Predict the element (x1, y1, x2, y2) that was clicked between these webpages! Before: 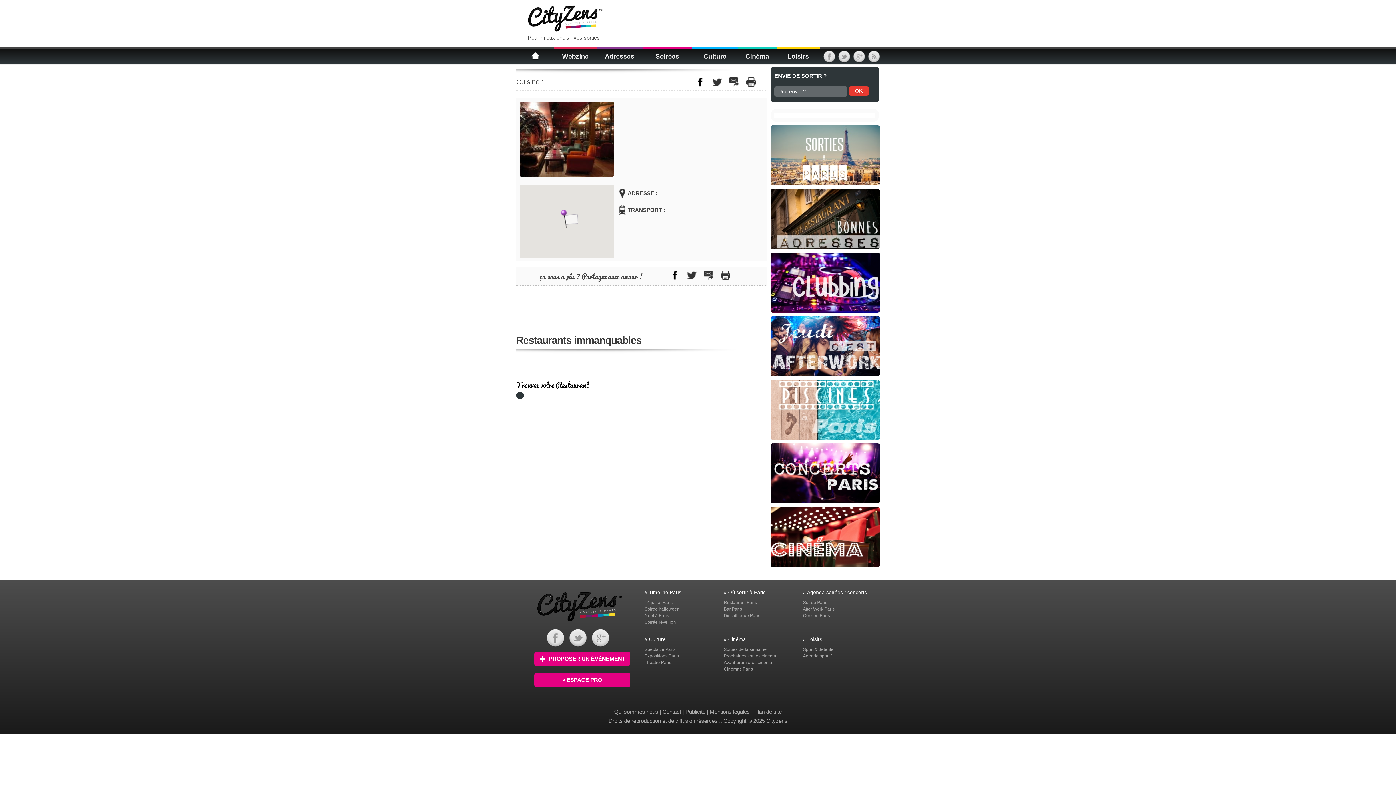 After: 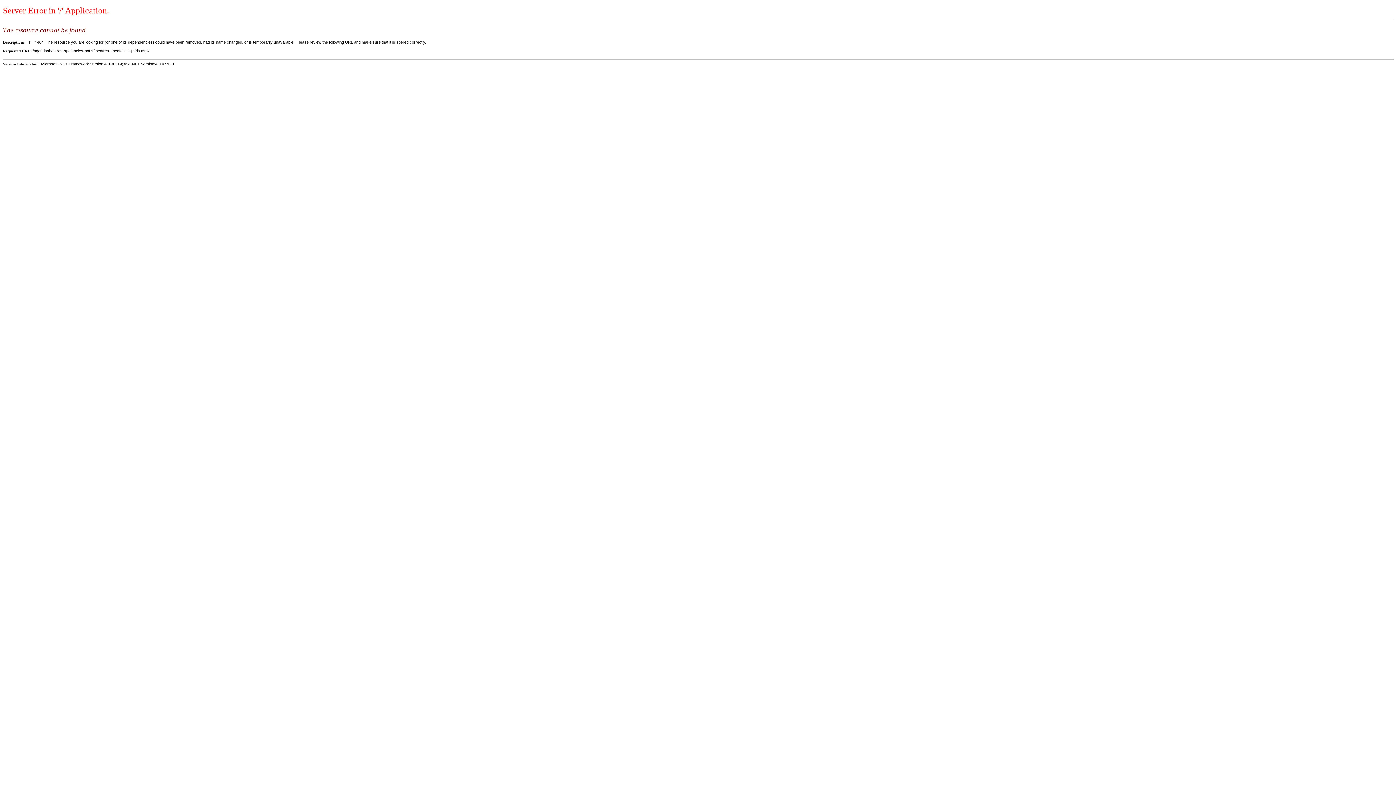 Action: bbox: (644, 653, 678, 659) label: Expositions Paris